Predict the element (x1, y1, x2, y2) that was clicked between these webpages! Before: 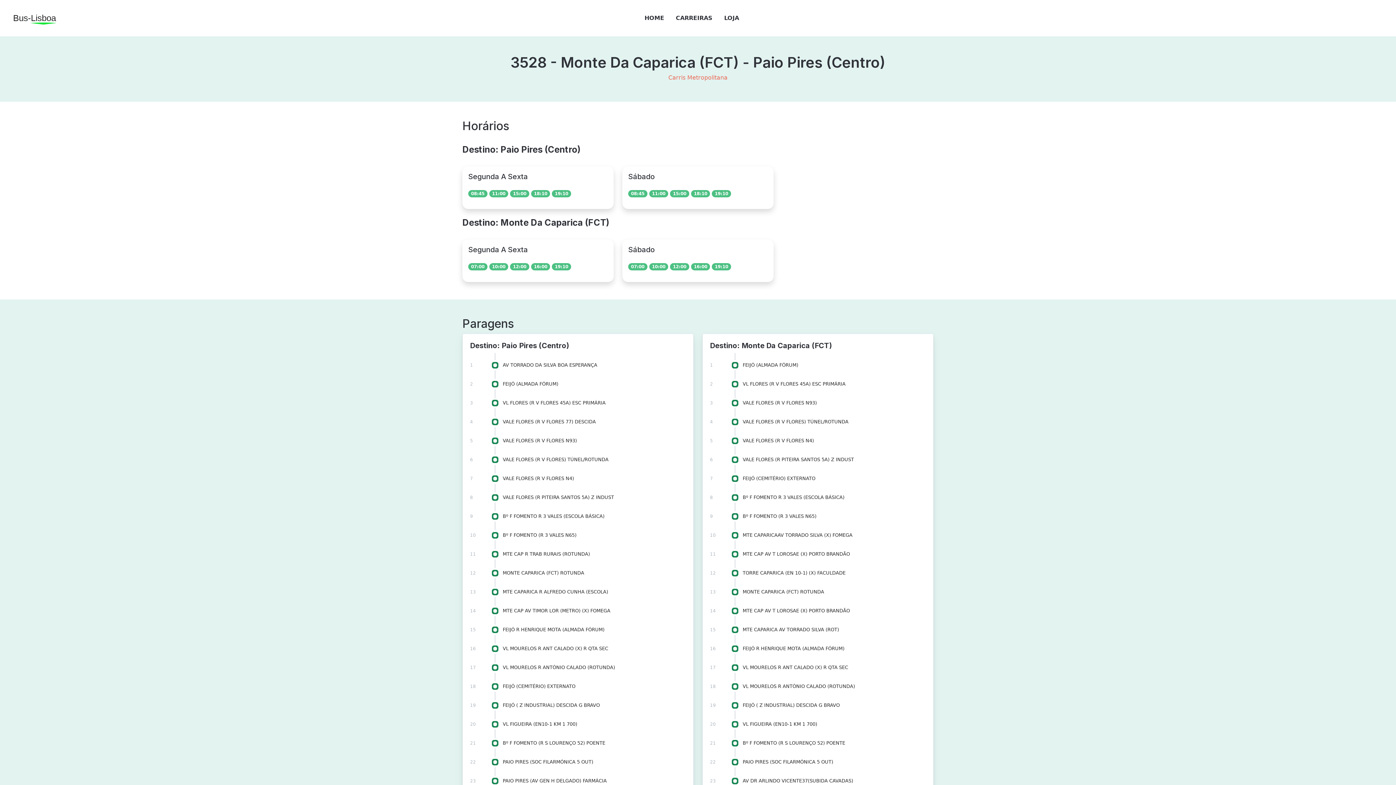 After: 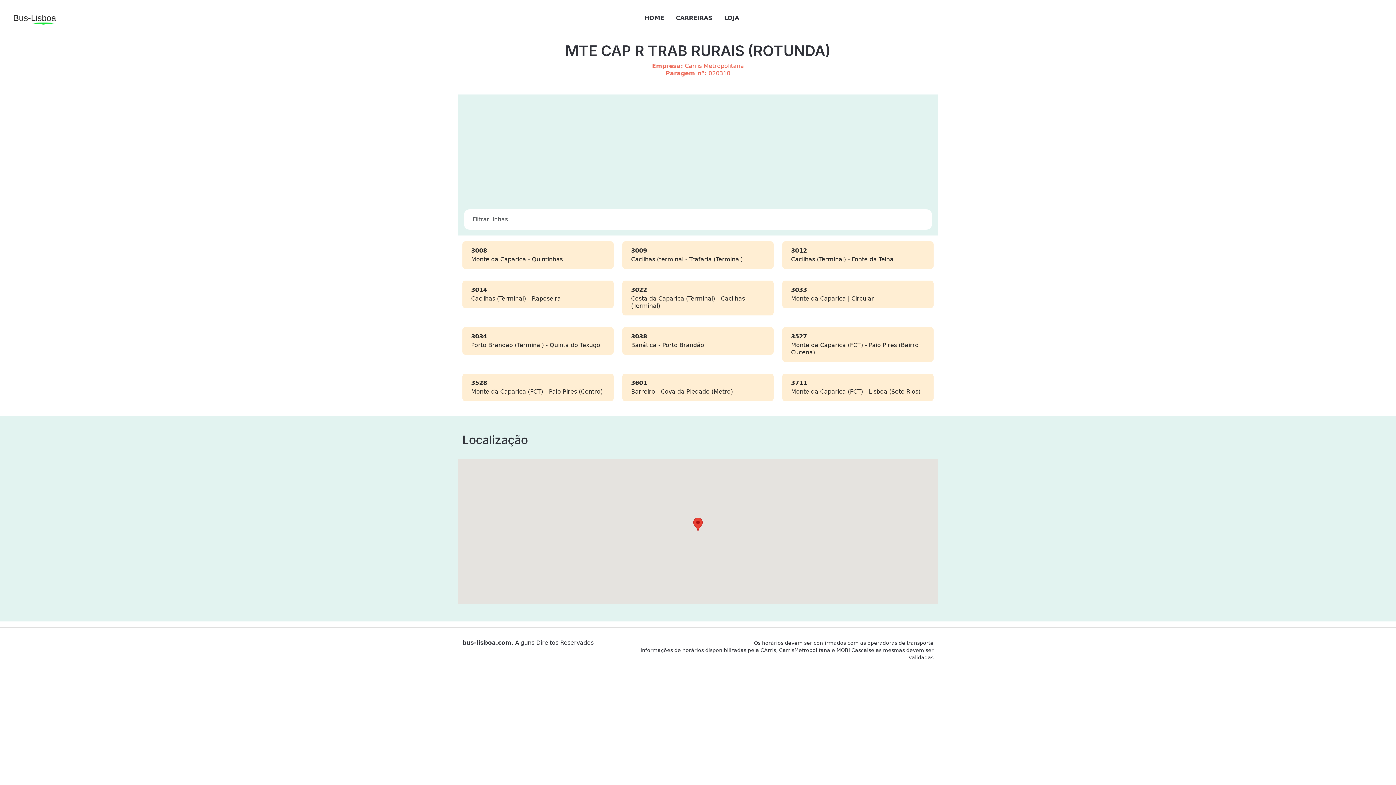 Action: bbox: (502, 551, 590, 557) label: MTE CAP R TRAB RURAIS (ROTUNDA)